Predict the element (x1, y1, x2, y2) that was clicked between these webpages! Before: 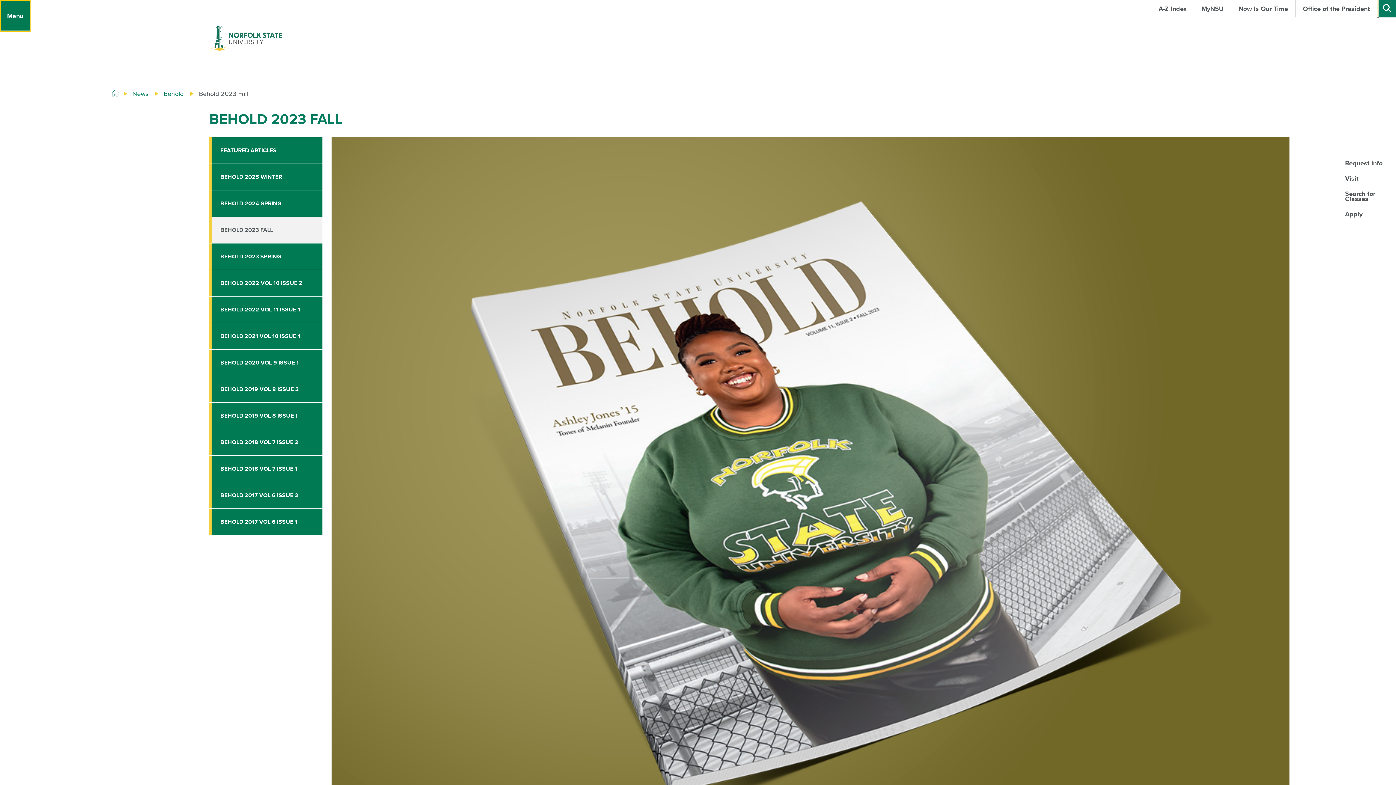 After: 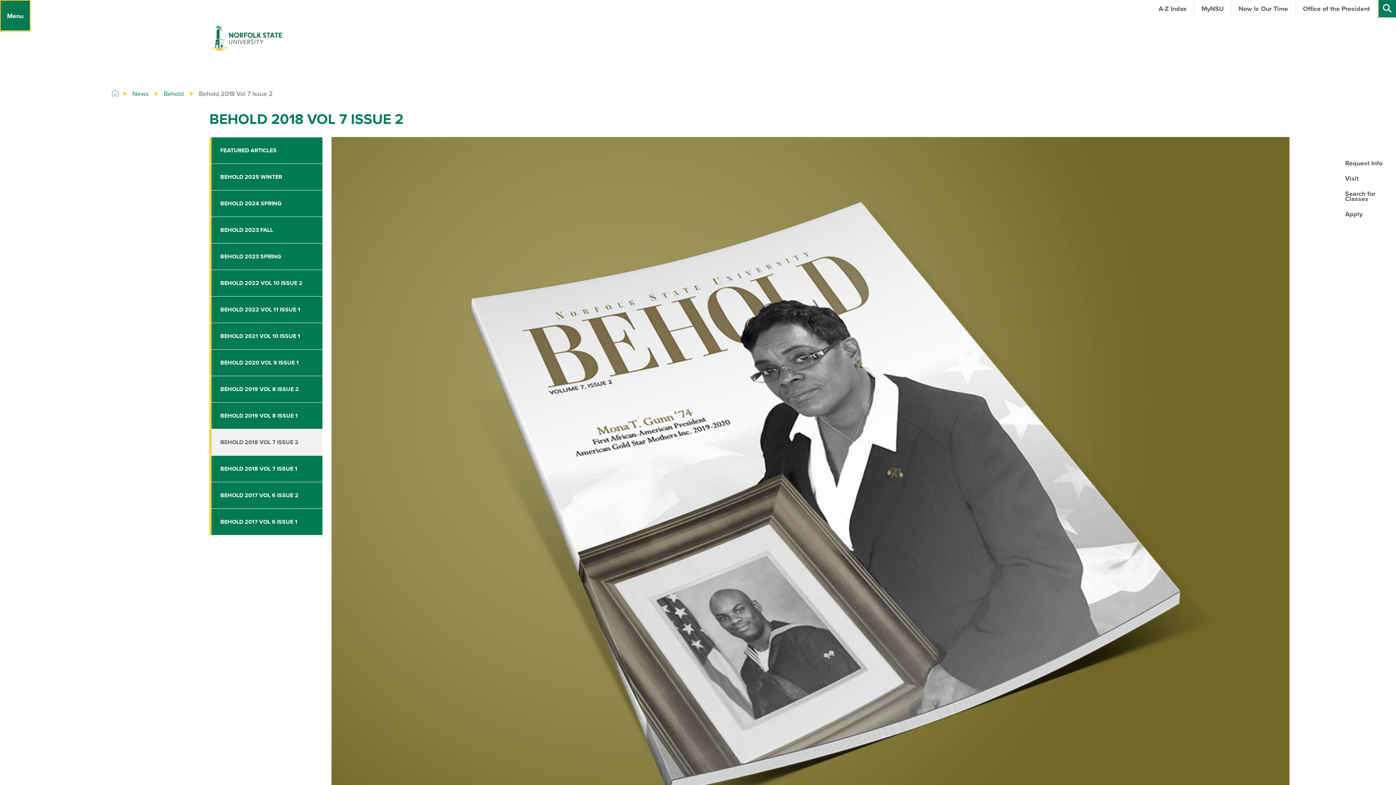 Action: bbox: (209, 429, 322, 455) label: BEHOLD 2018 VOL 7 ISSUE 2